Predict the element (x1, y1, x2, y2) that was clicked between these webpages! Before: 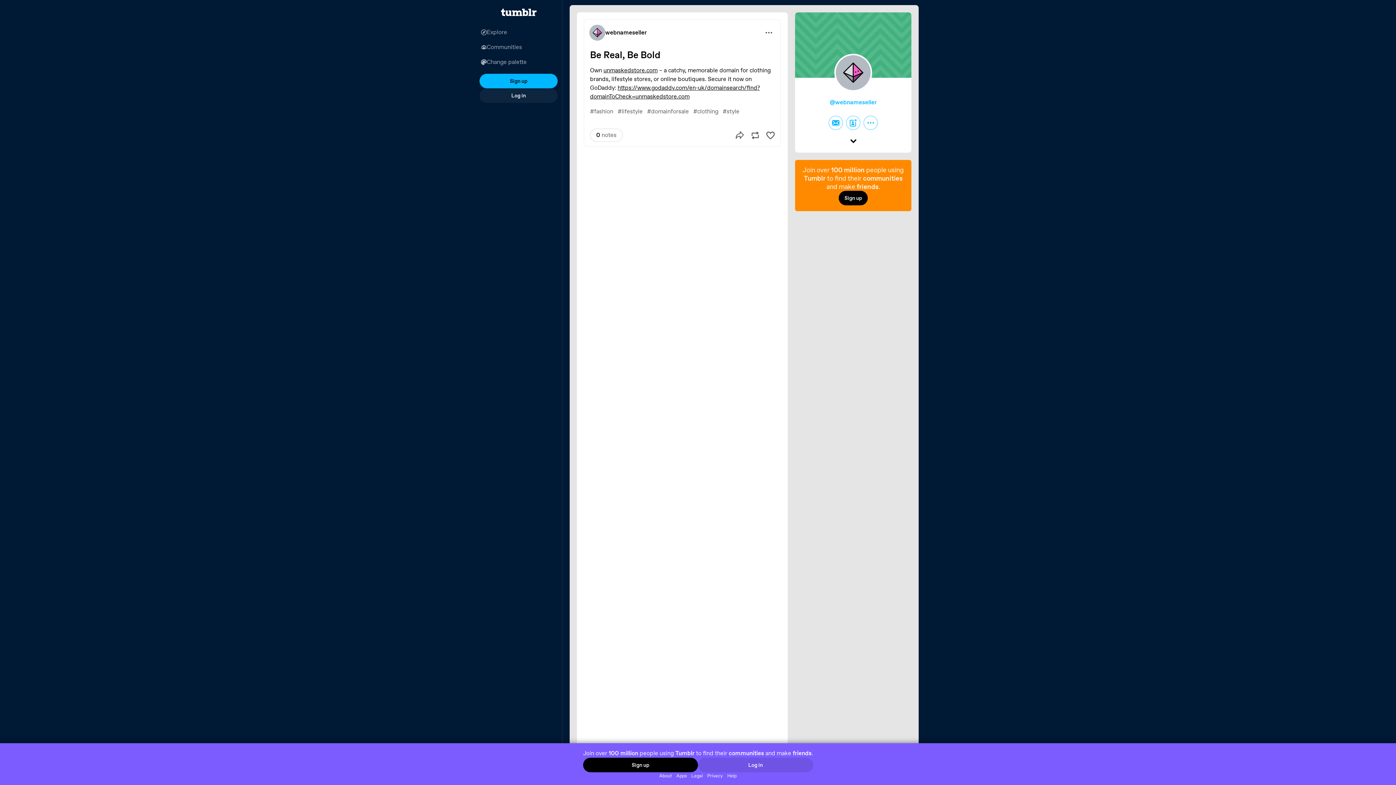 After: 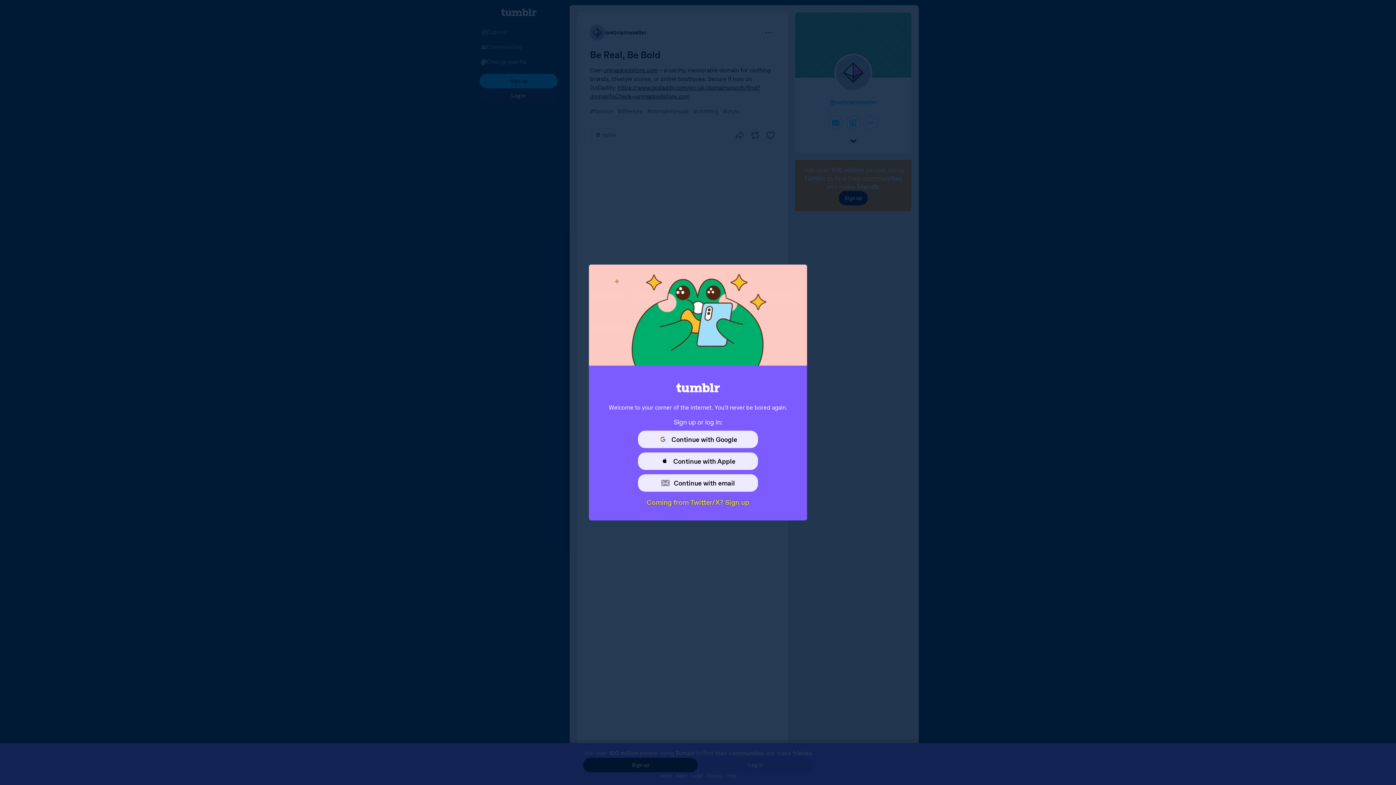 Action: bbox: (479, 73, 557, 88) label: Sign up